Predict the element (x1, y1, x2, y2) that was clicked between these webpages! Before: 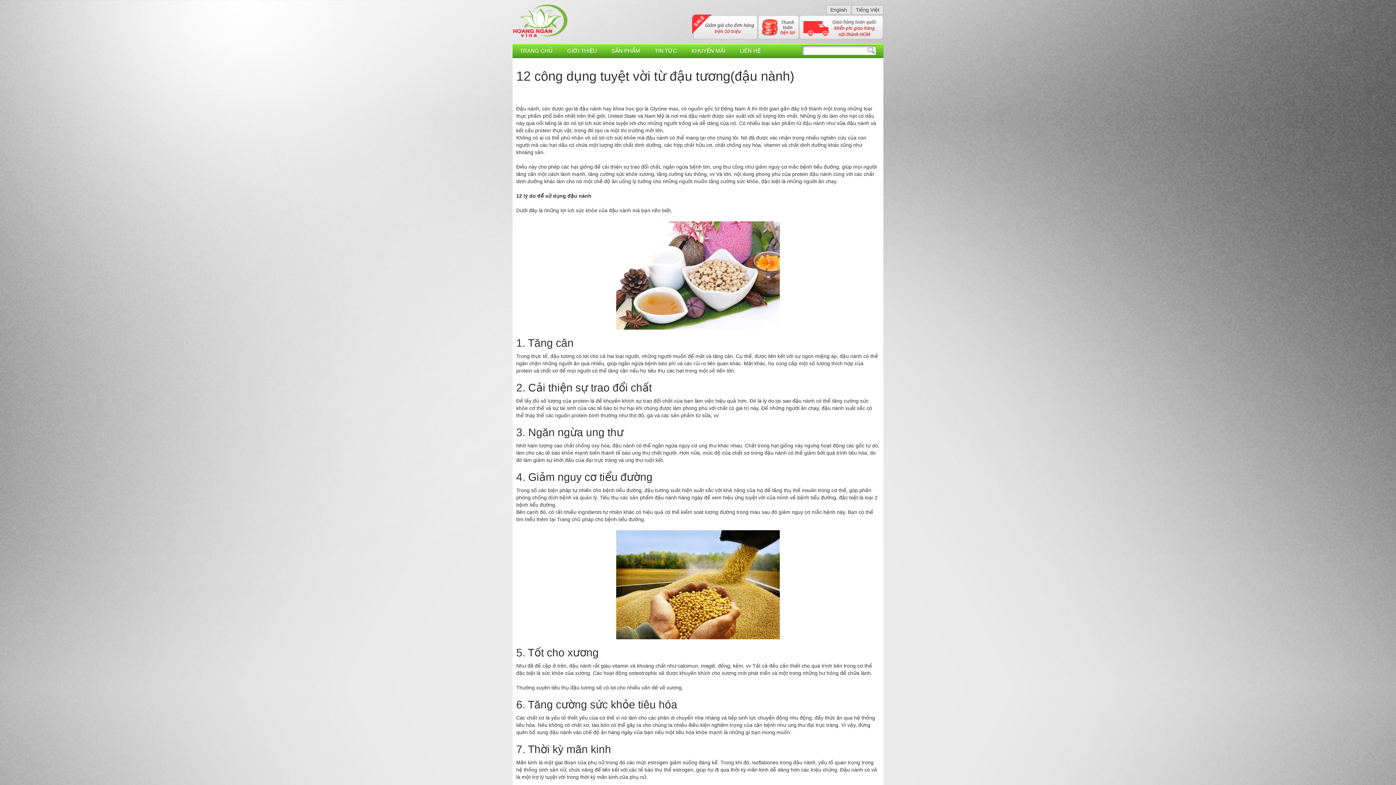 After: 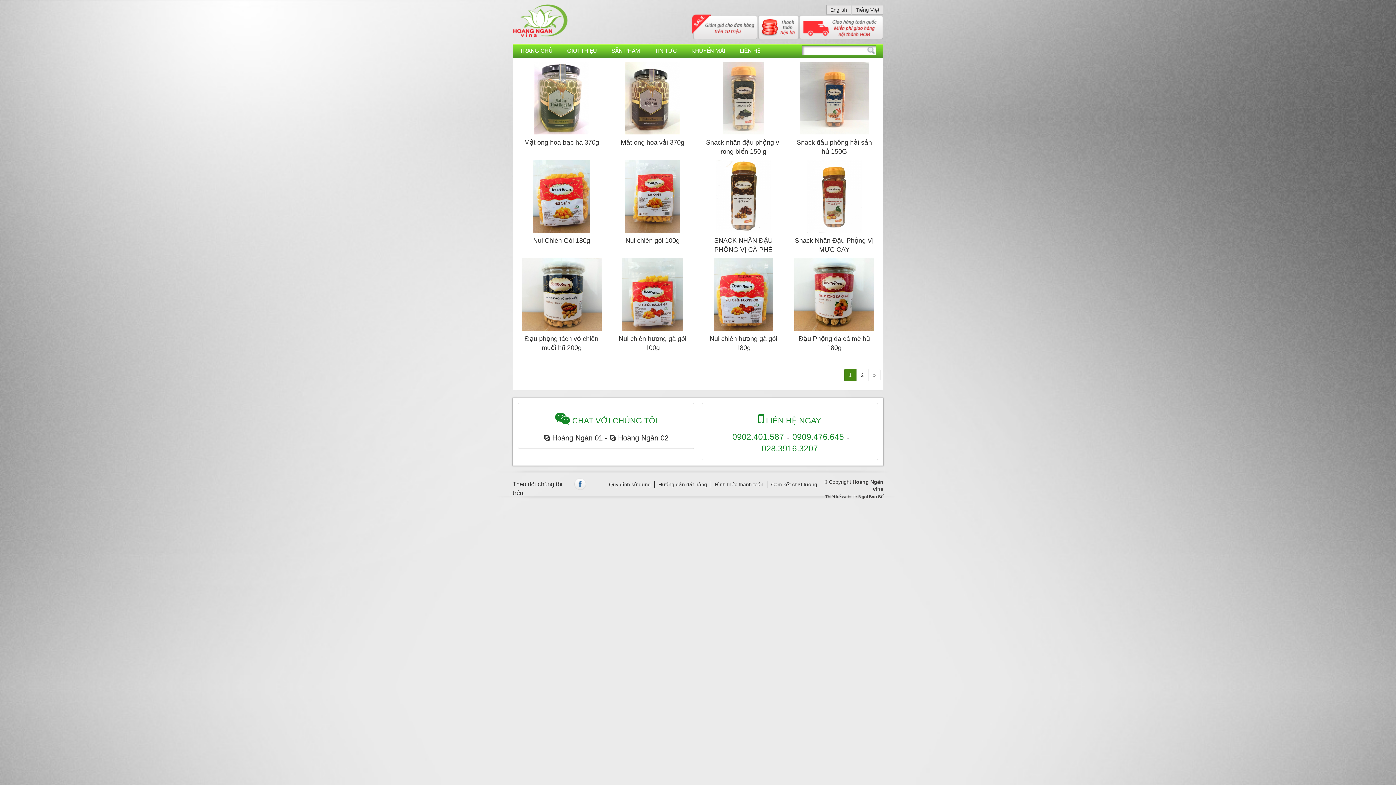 Action: bbox: (604, 43, 647, 58) label: SẢN PHẨM